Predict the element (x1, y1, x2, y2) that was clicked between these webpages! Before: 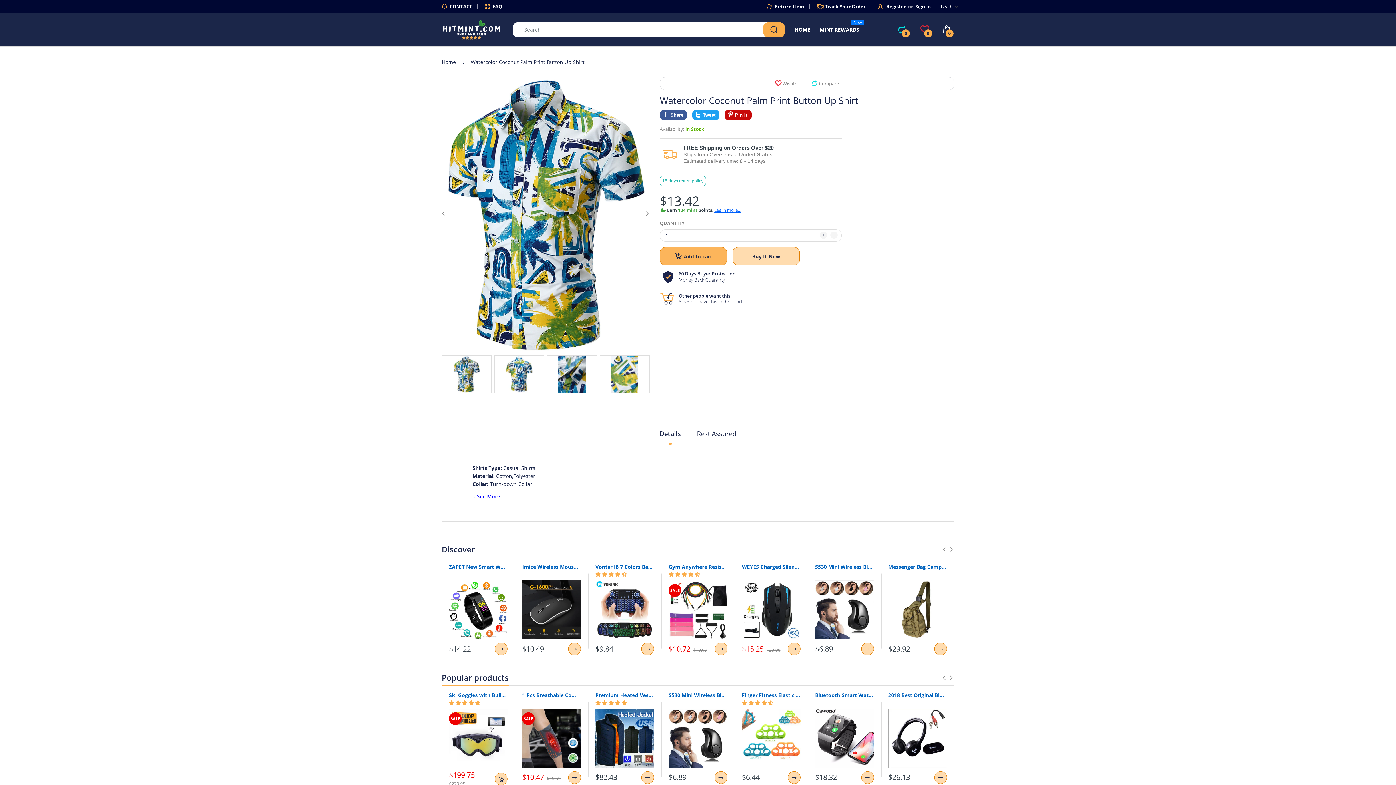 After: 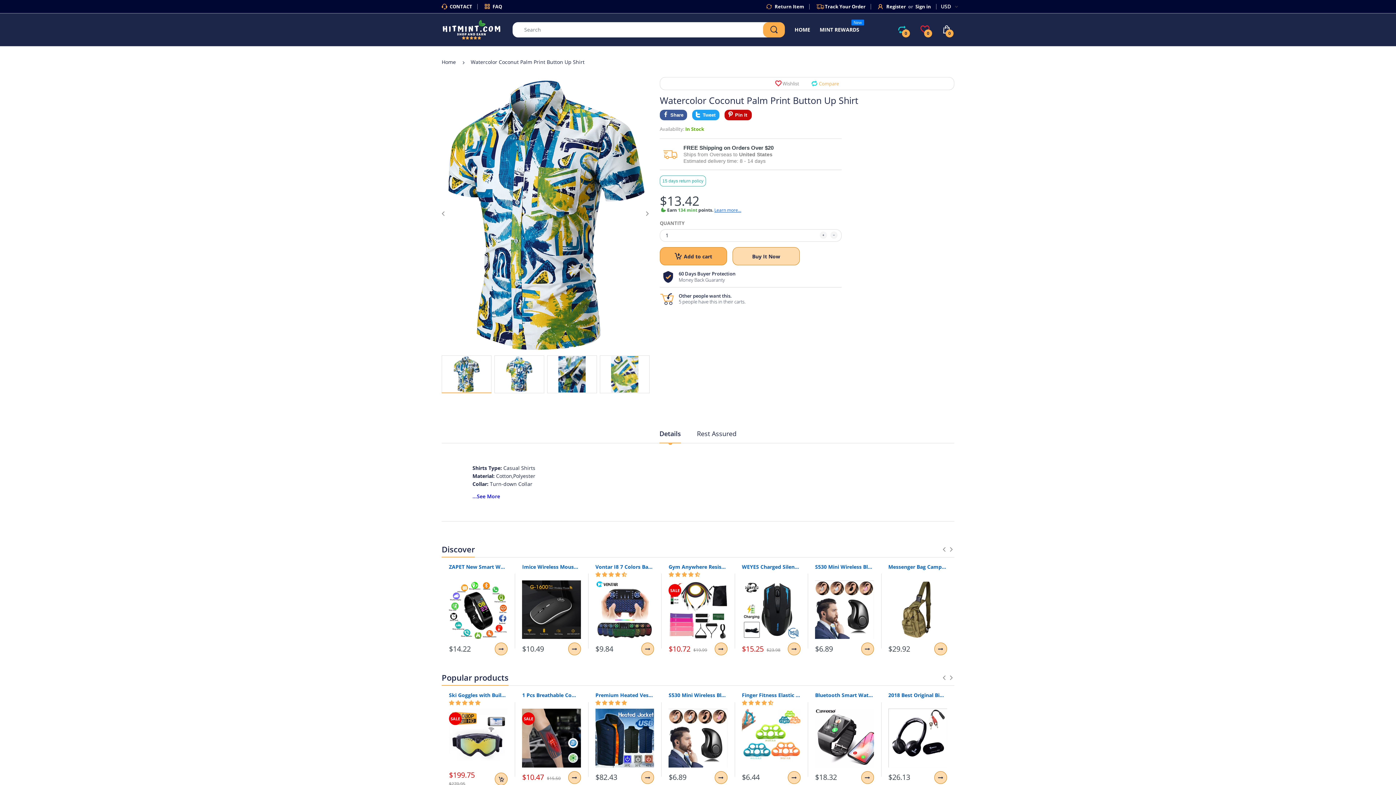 Action: bbox: (811, 79, 839, 87) label: Compare